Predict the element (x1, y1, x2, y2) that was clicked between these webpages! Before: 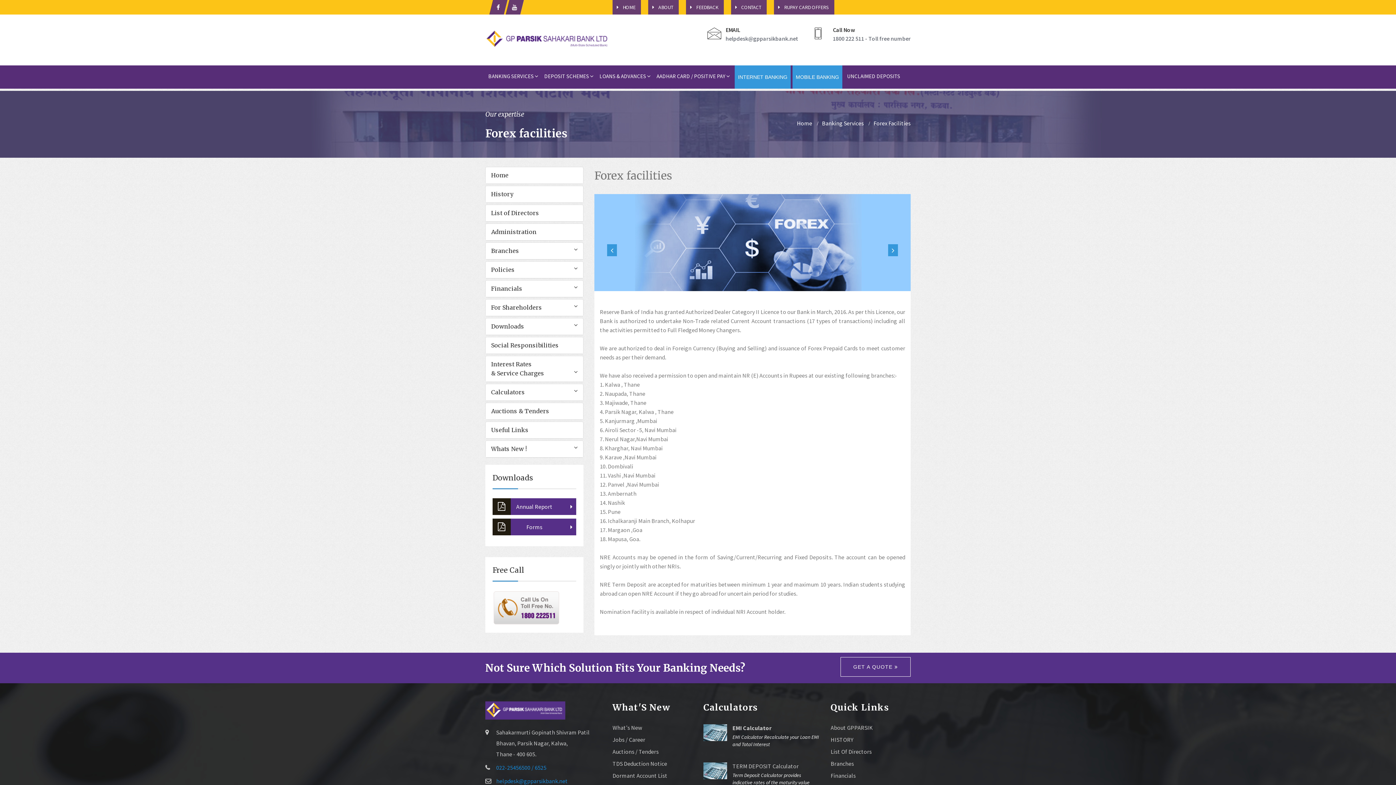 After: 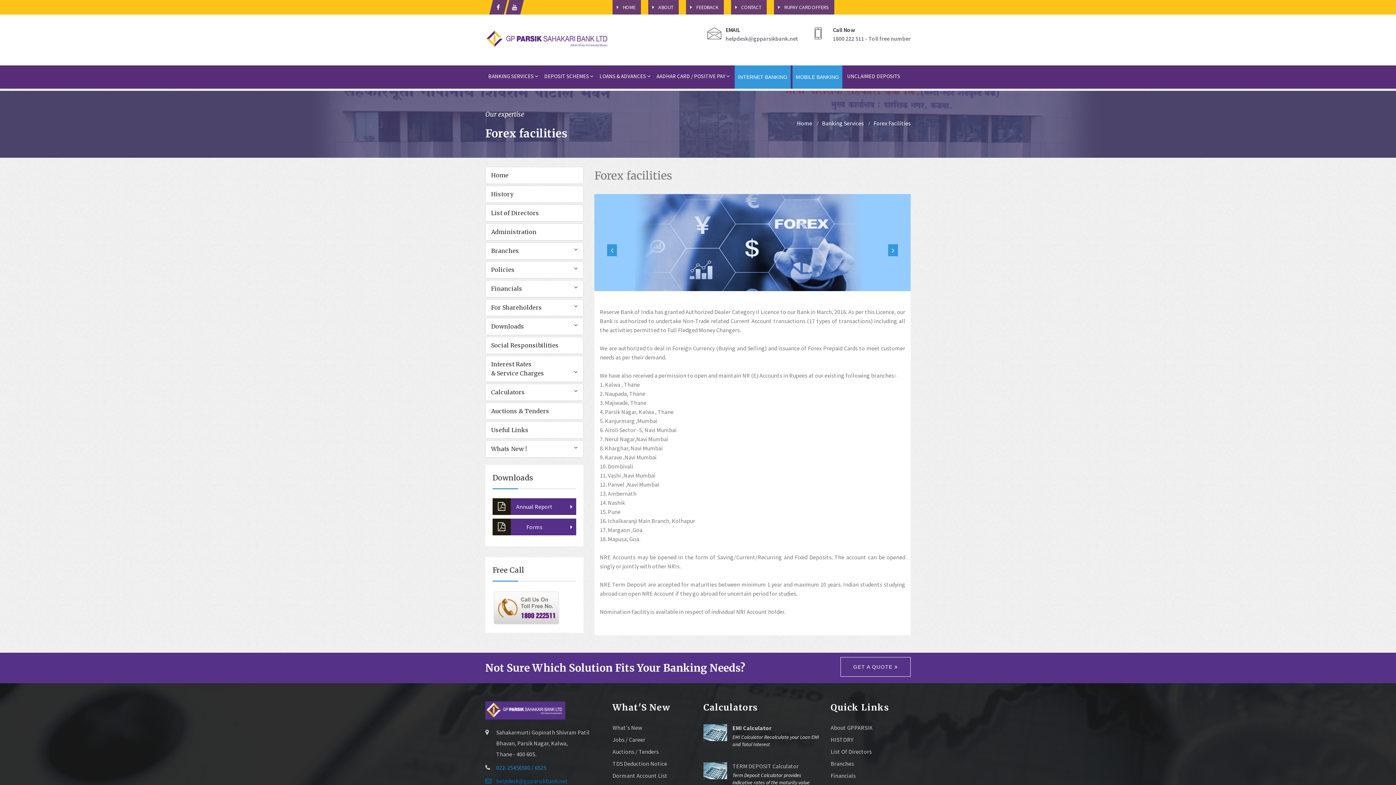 Action: bbox: (496, 777, 568, 785) label: helpdesk@gpparsikbank.net